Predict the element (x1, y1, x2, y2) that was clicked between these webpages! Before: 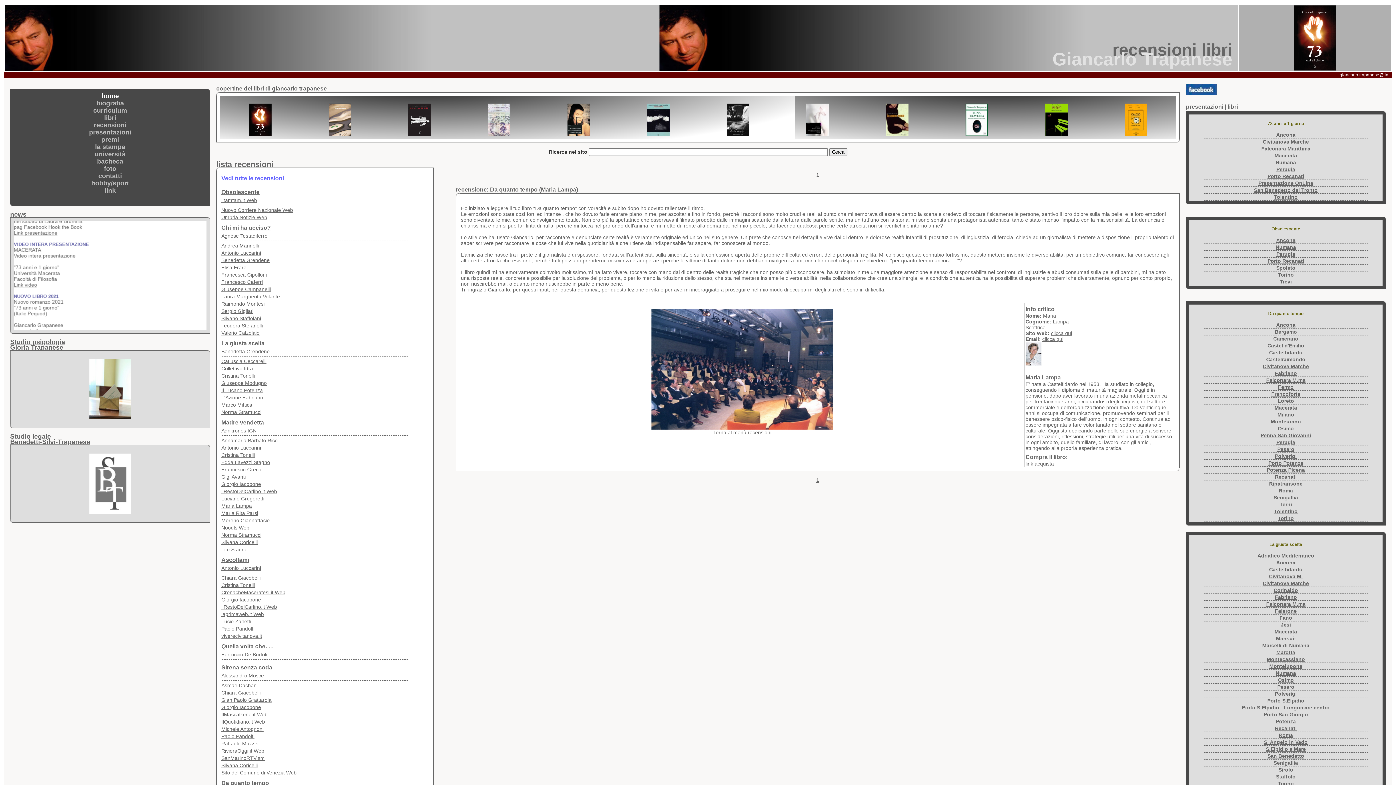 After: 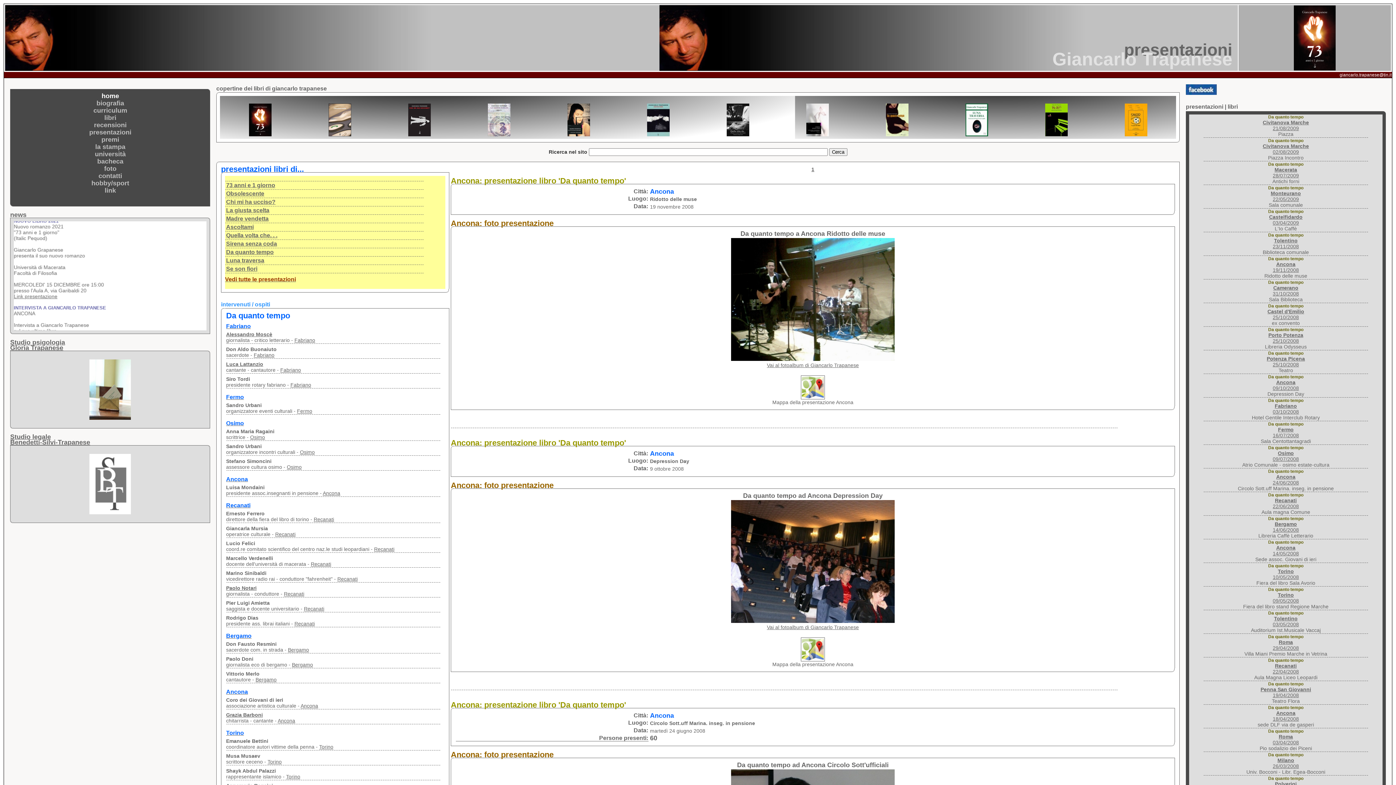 Action: bbox: (1276, 322, 1295, 328) label: Ancona